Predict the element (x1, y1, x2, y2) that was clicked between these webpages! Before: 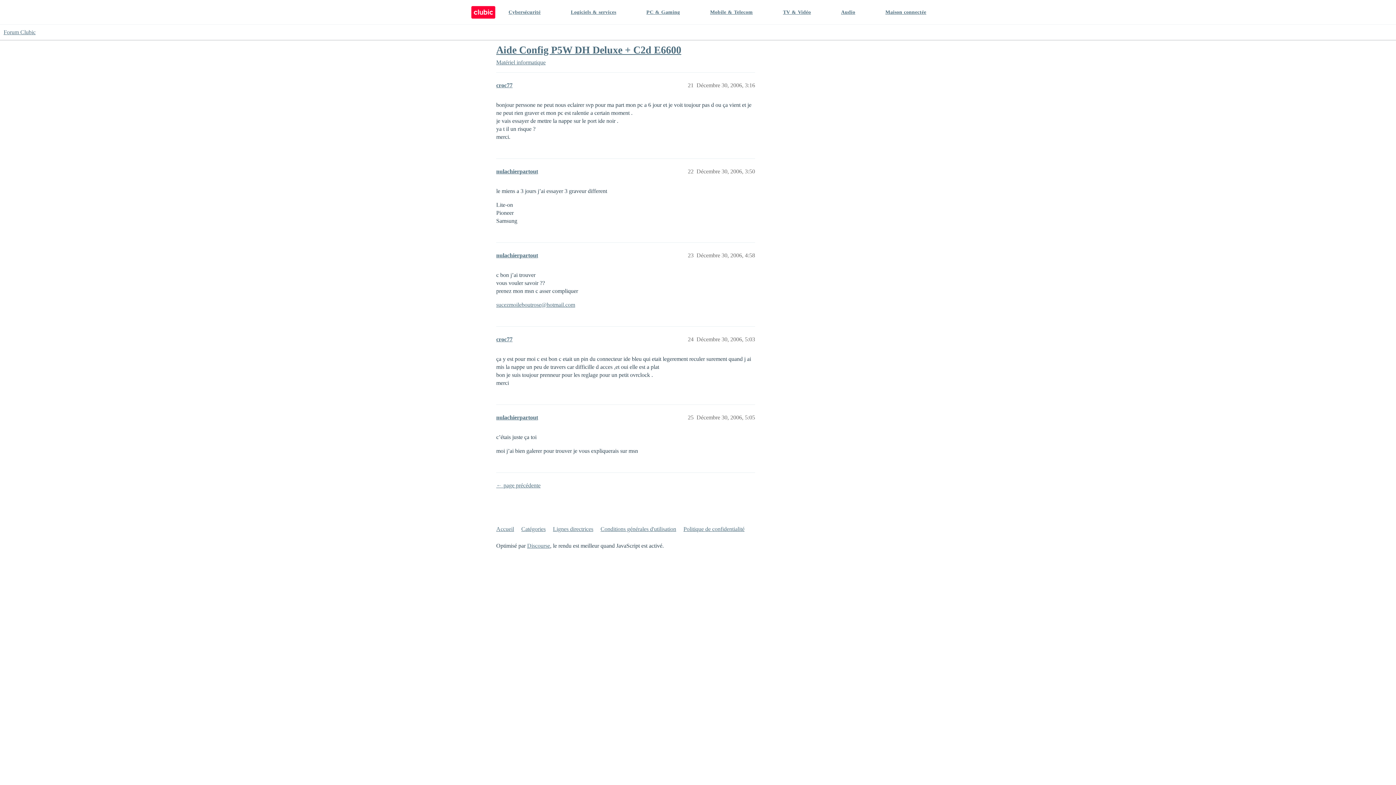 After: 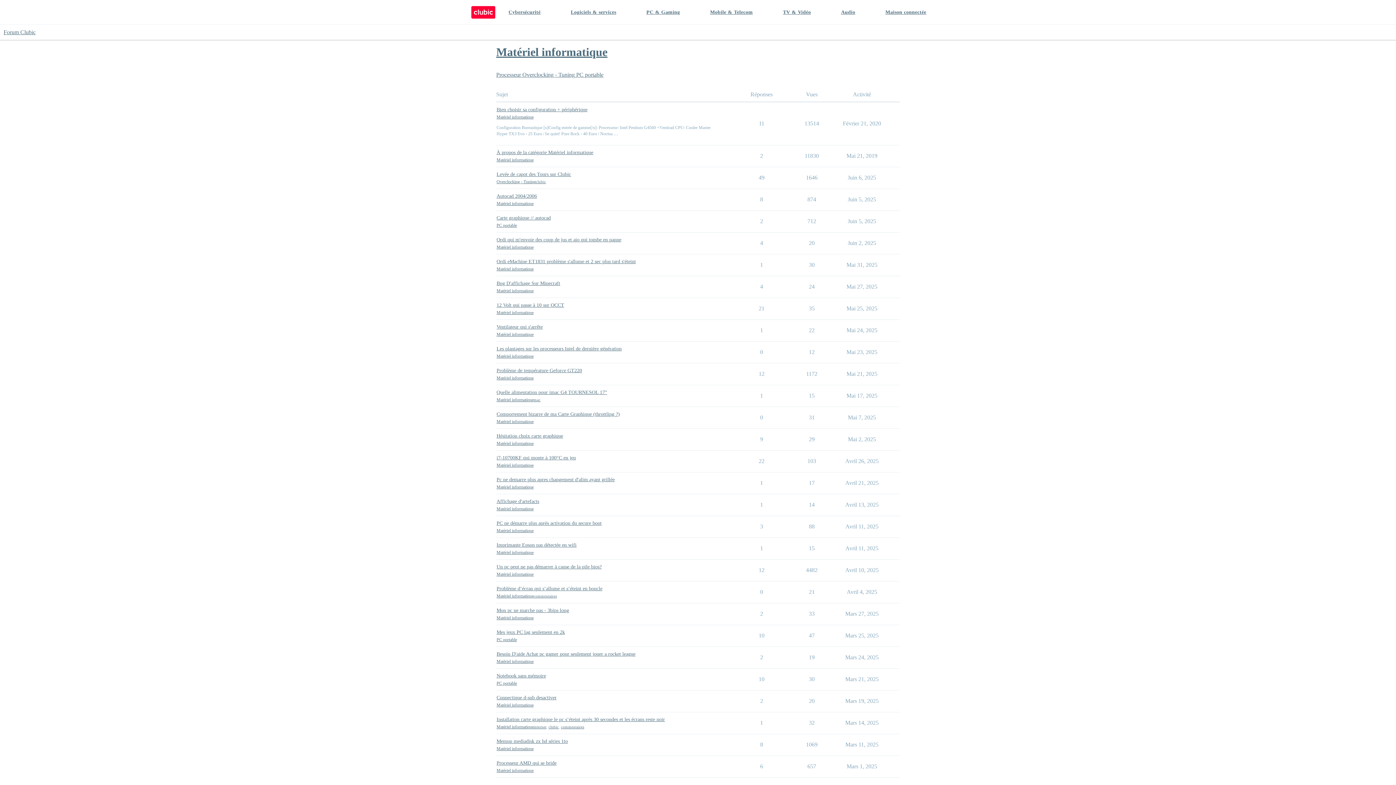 Action: bbox: (496, 59, 545, 65) label: Matériel informatique